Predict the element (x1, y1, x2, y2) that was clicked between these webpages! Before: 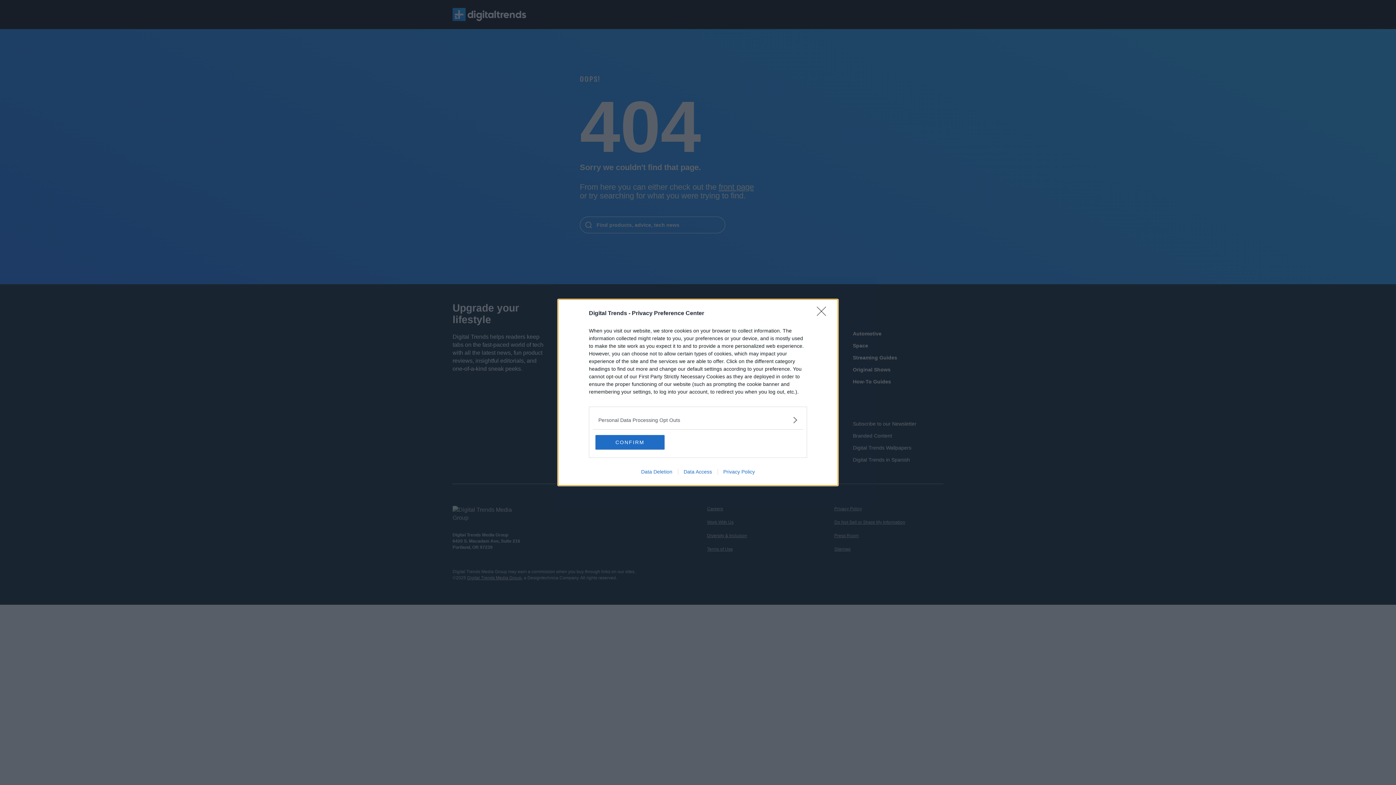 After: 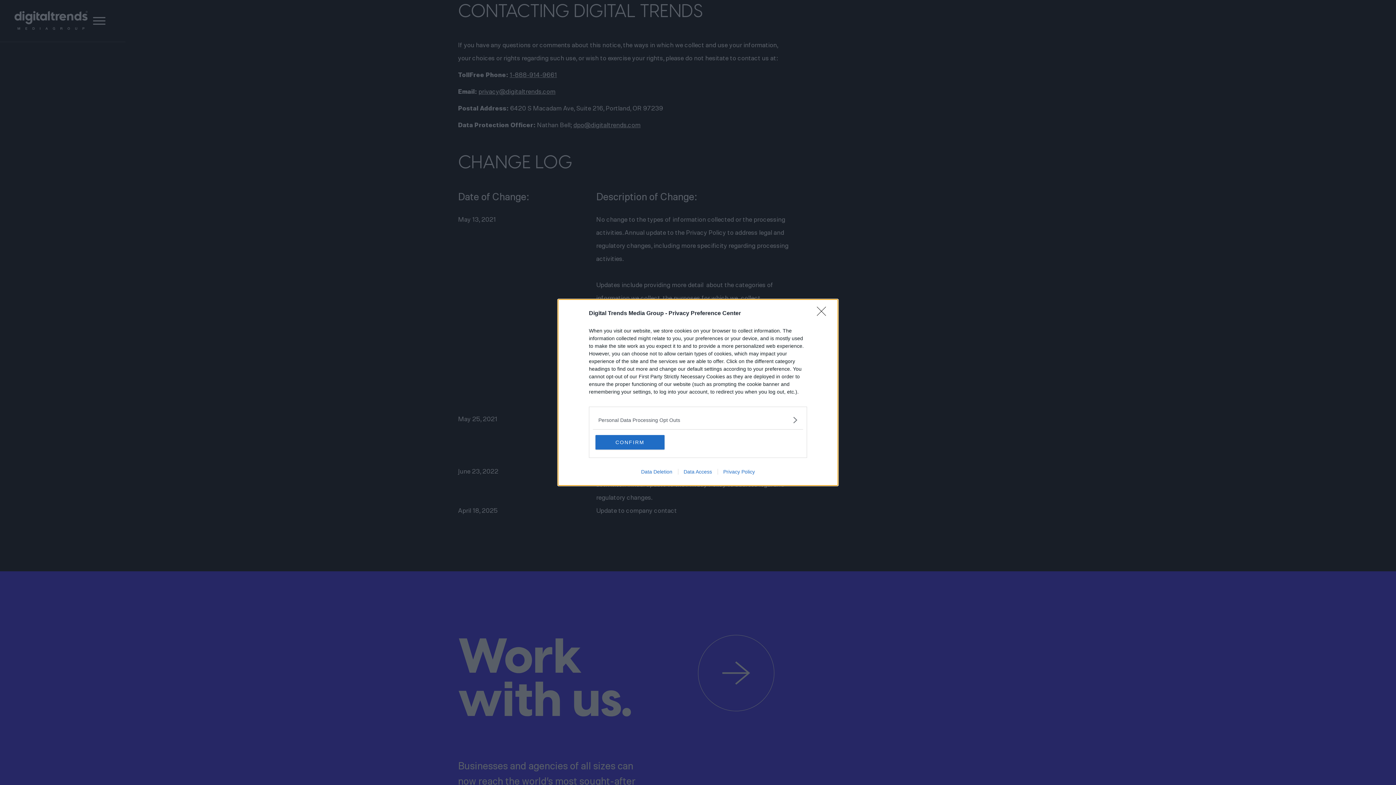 Action: bbox: (678, 469, 717, 474) label: Data Access